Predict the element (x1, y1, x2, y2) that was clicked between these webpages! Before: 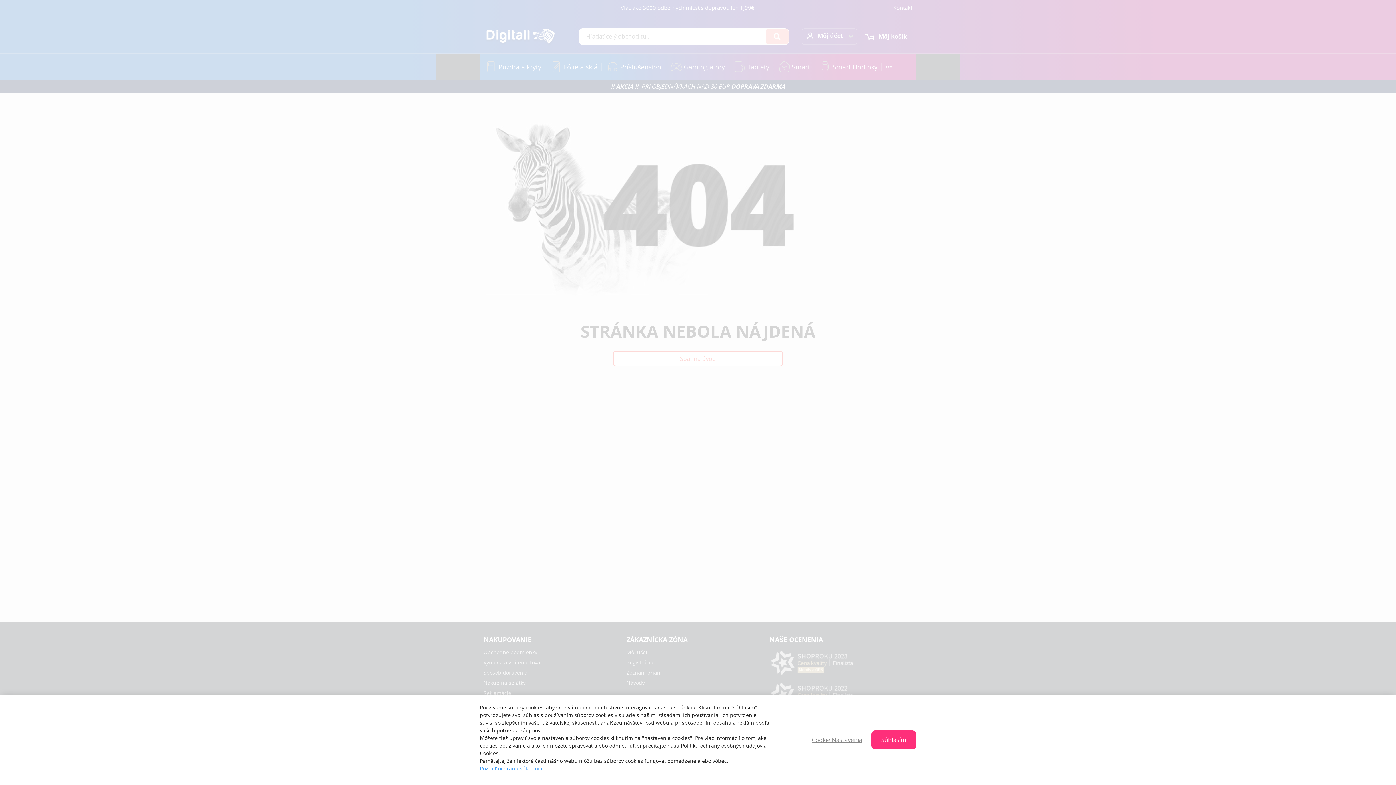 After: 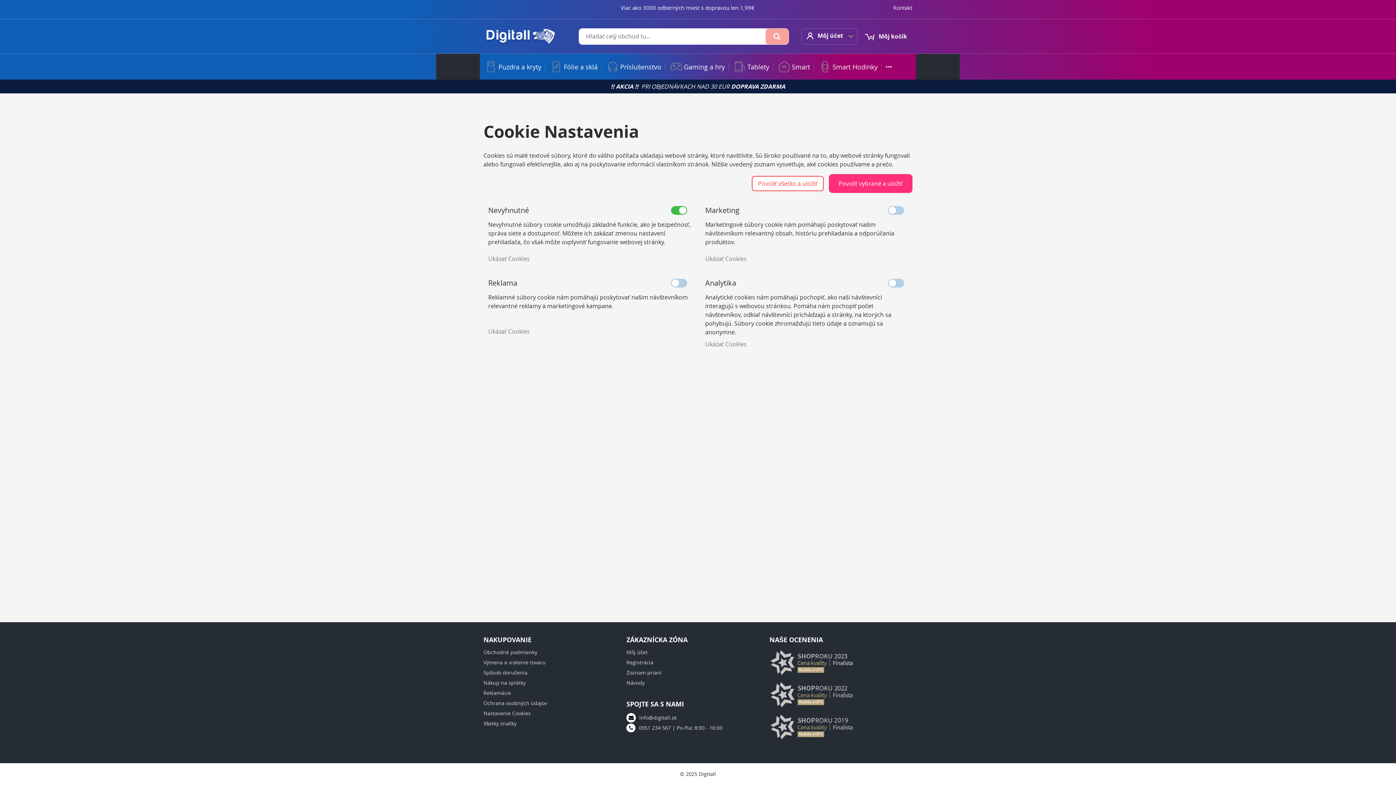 Action: label: Cookie Nastavenia bbox: (812, 736, 862, 744)